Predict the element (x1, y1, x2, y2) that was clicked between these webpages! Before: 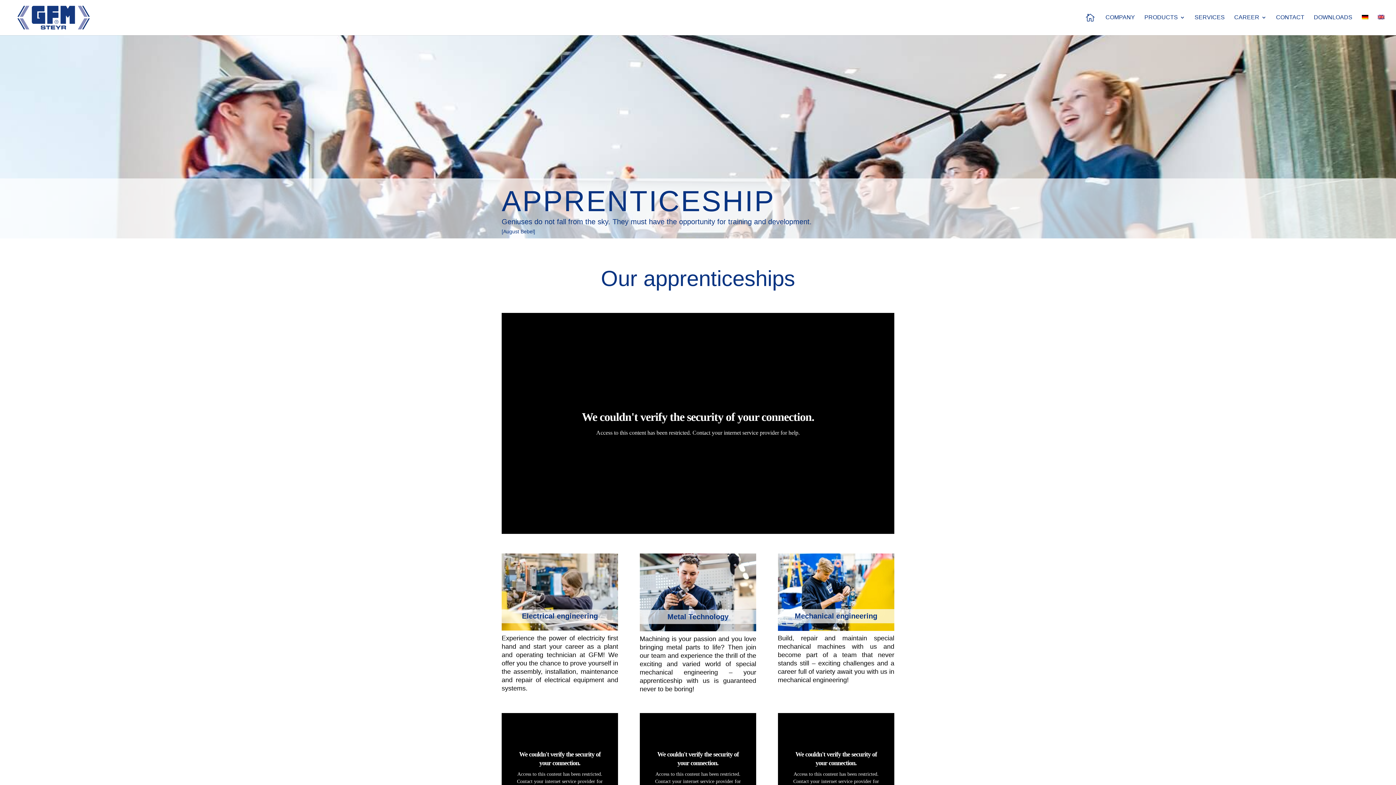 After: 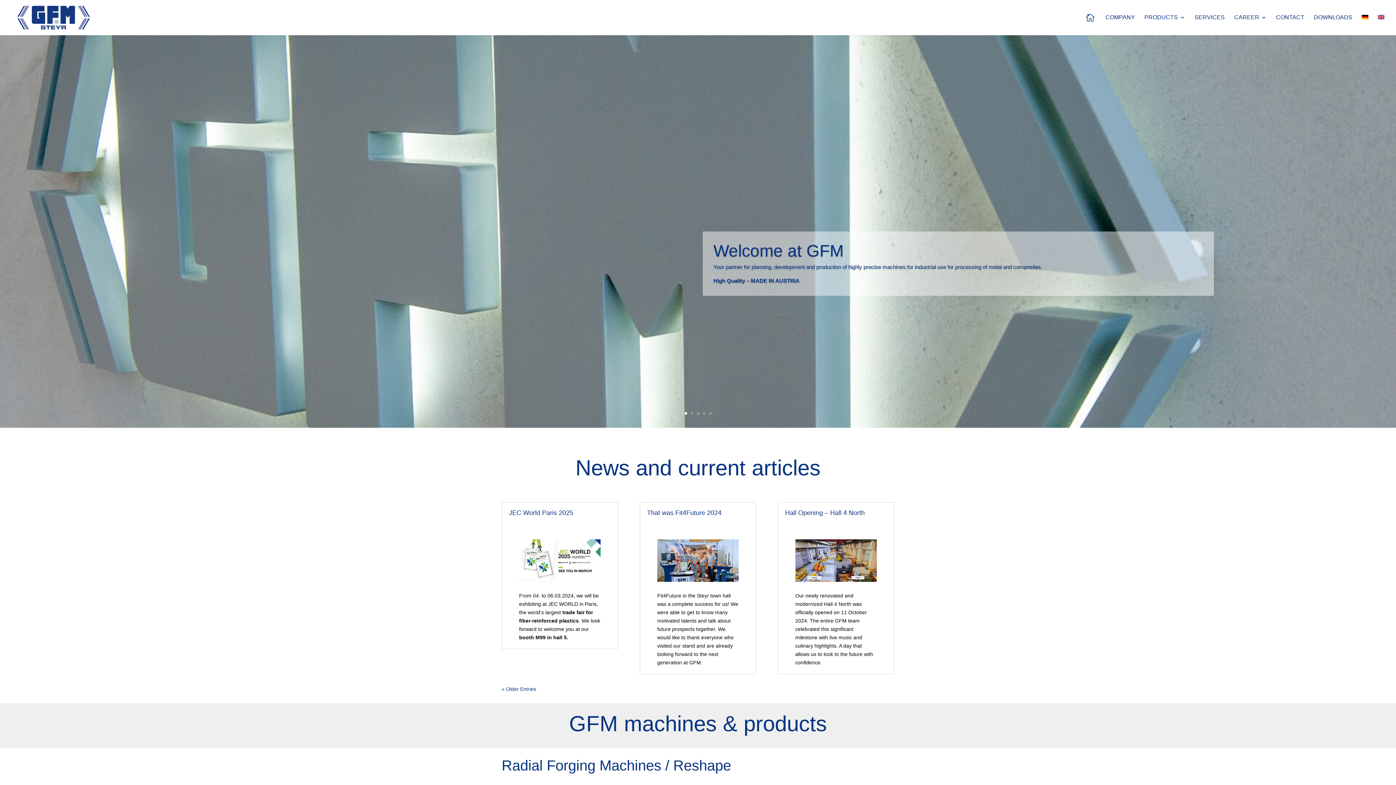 Action: bbox: (12, 14, 94, 20)